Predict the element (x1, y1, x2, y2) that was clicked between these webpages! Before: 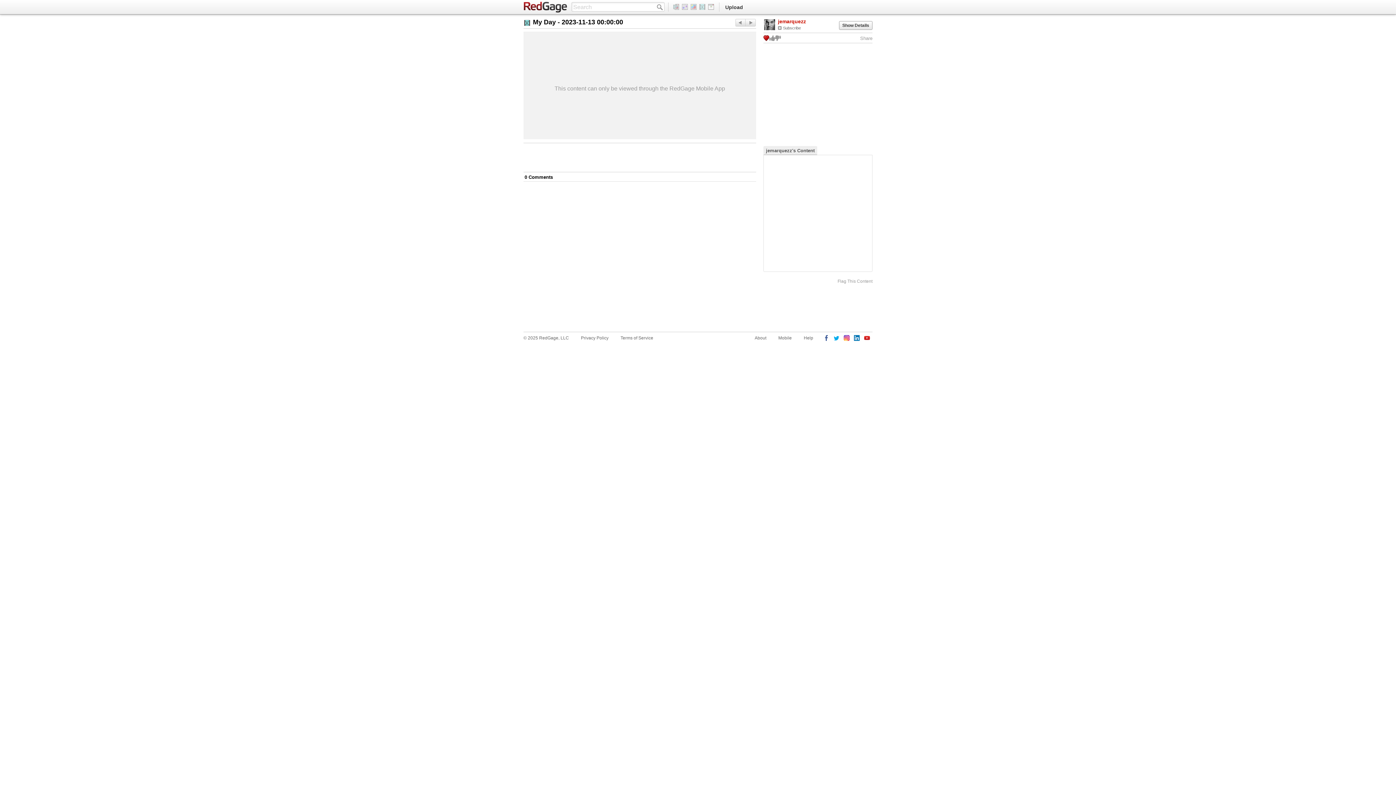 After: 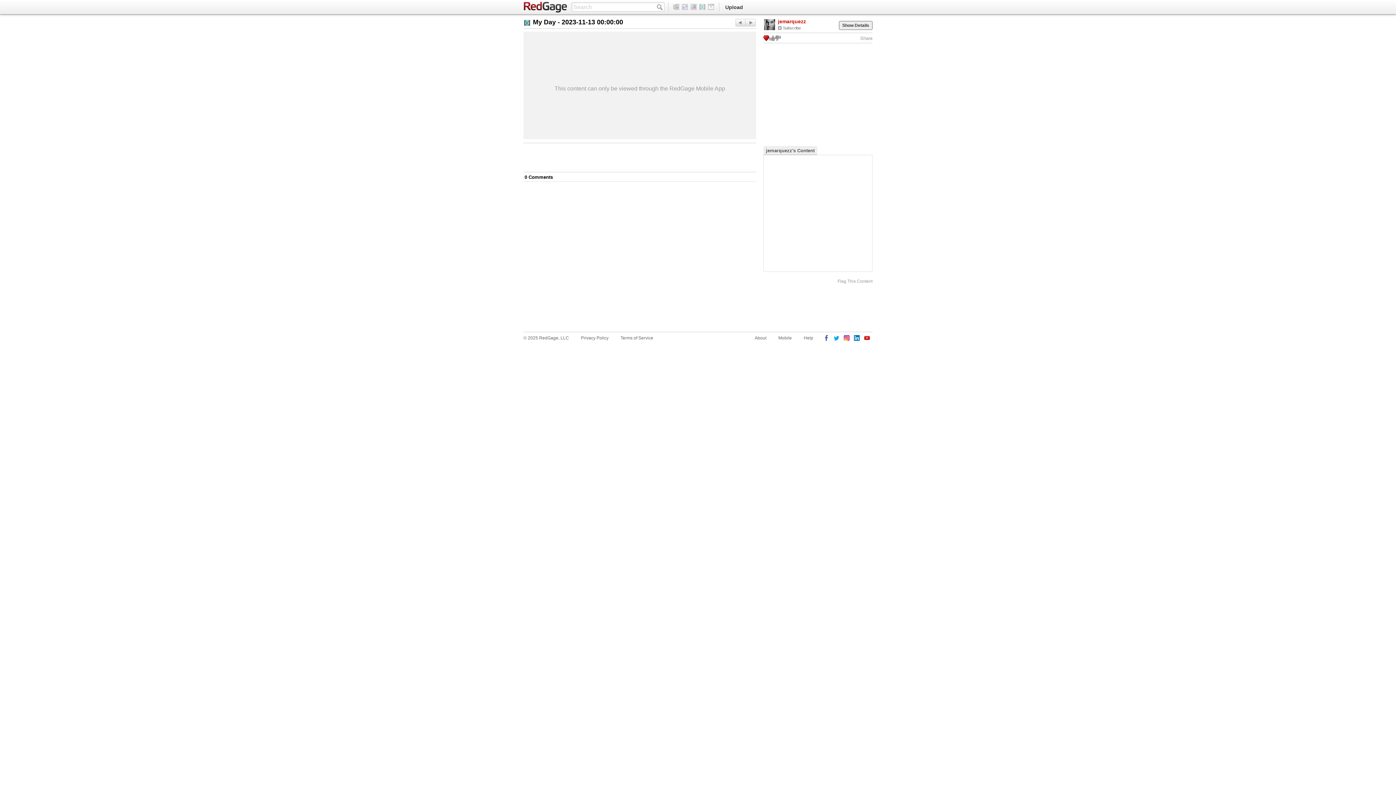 Action: label: Show Details bbox: (839, 21, 872, 29)